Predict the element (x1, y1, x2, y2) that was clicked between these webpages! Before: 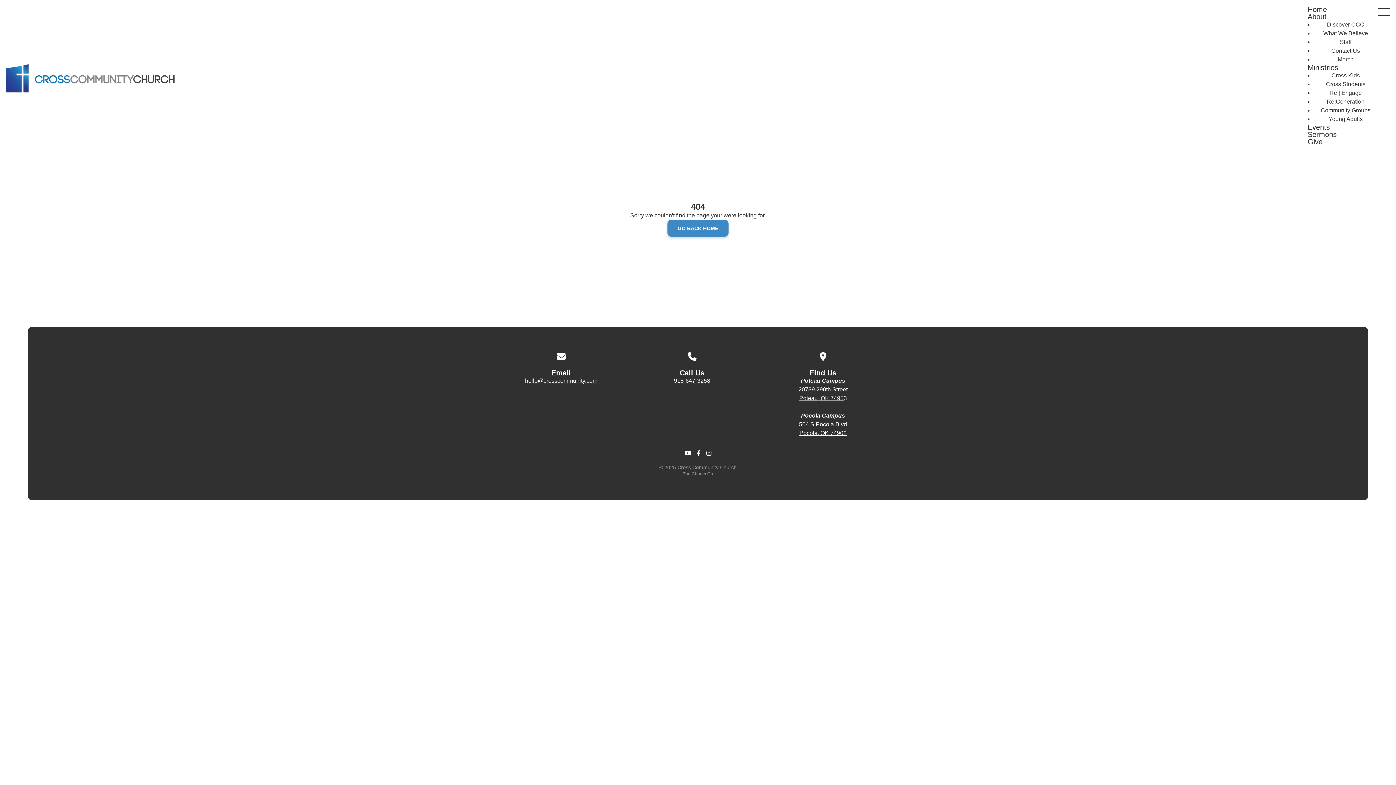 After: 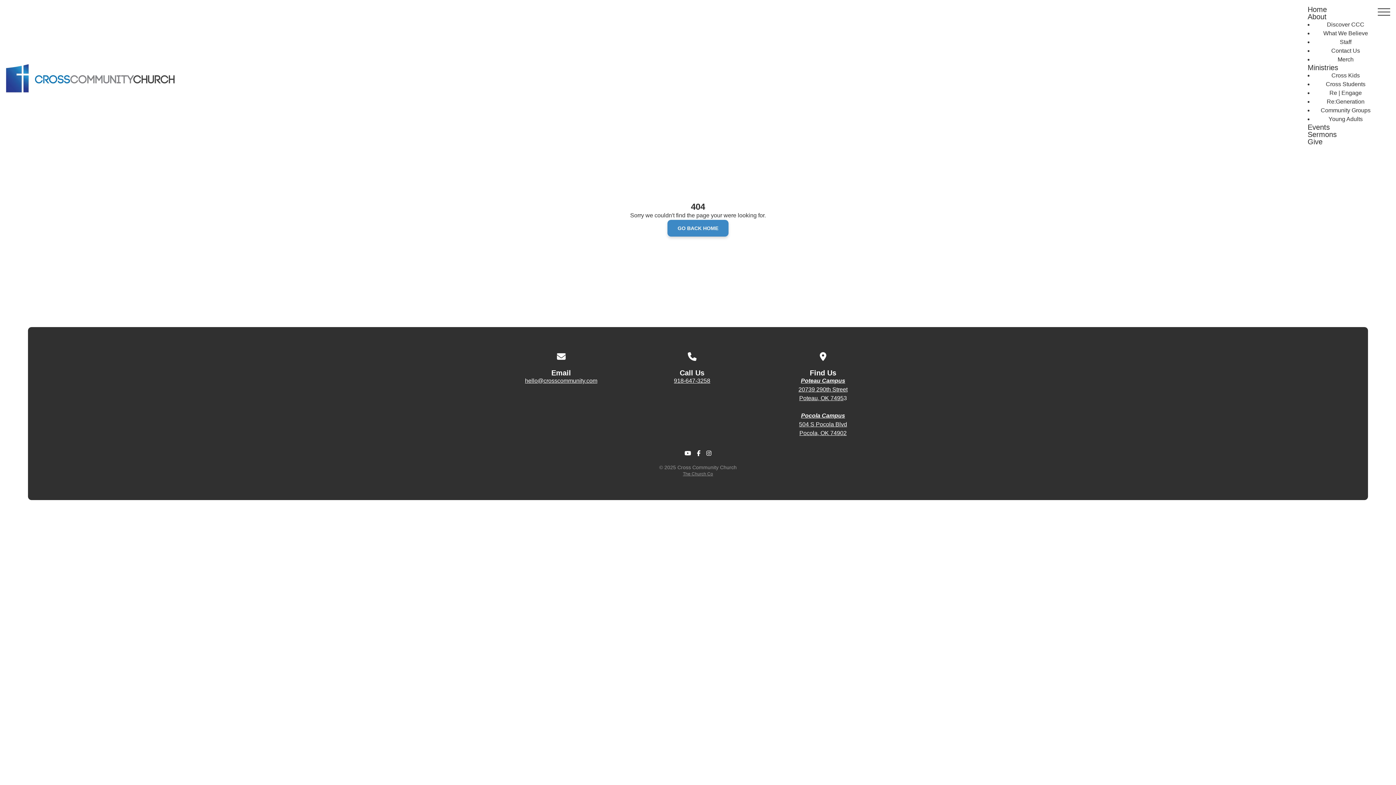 Action: label: 918-647-3258 bbox: (674, 377, 710, 384)